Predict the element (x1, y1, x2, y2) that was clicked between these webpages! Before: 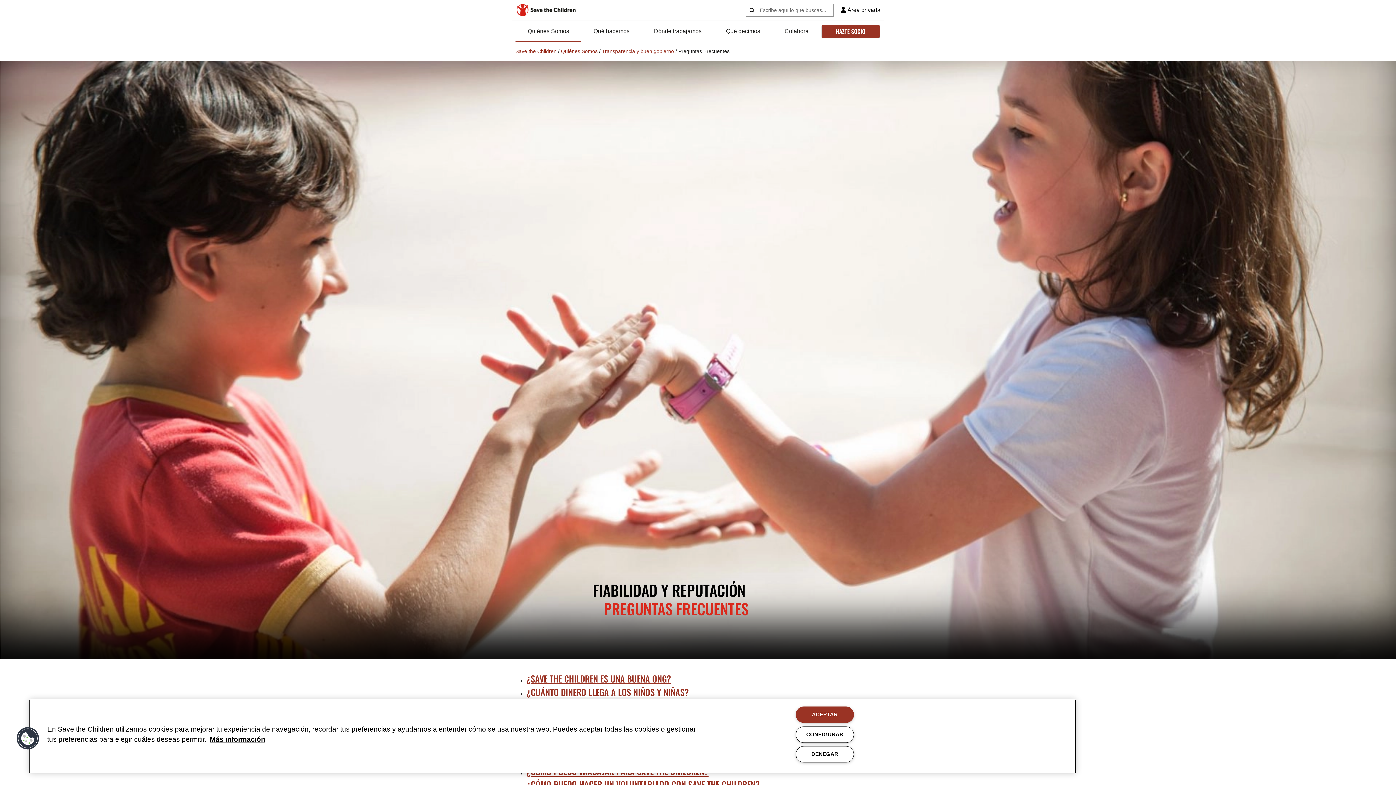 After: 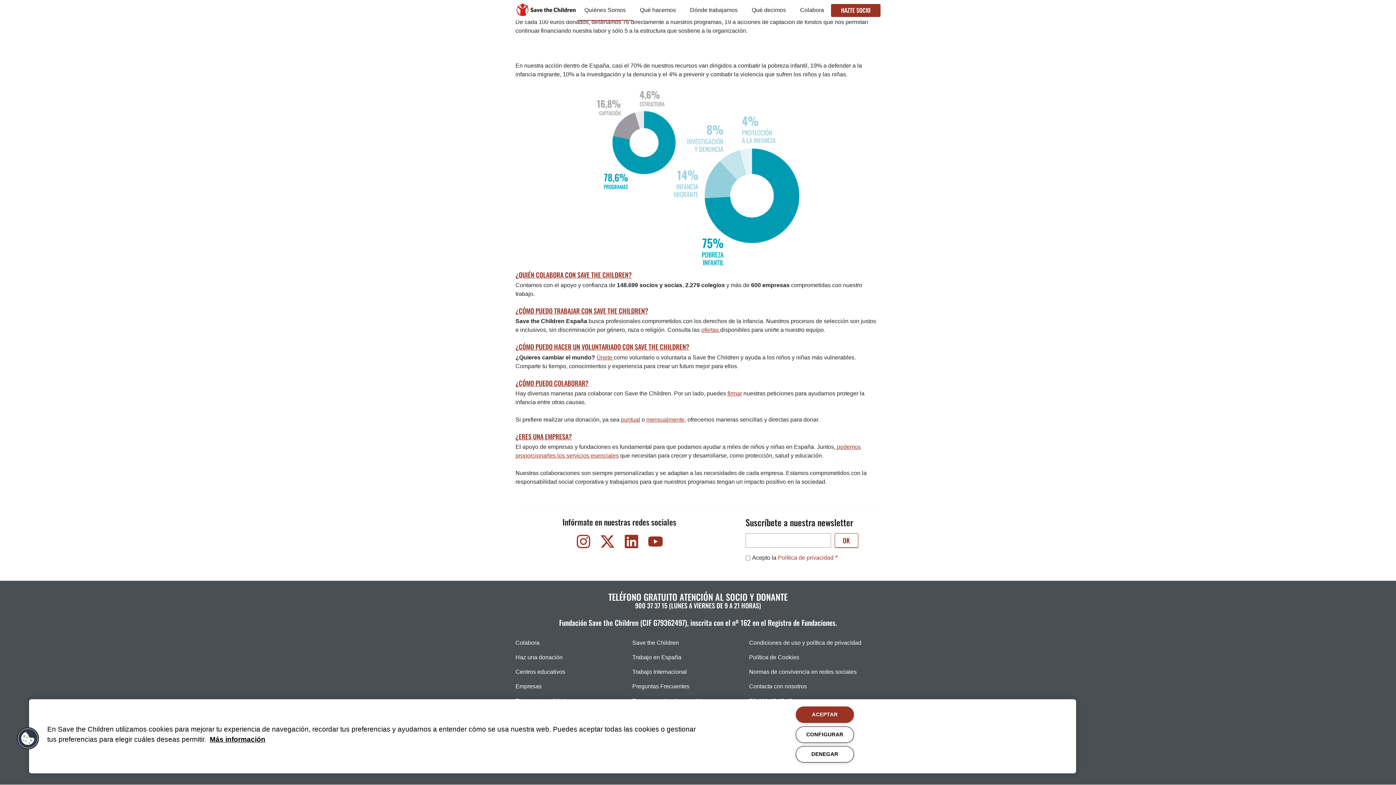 Action: label: ¿CÓMO PUEDO TRABAJAR PARA SAVE THE CHILDREN? bbox: (526, 765, 708, 778)